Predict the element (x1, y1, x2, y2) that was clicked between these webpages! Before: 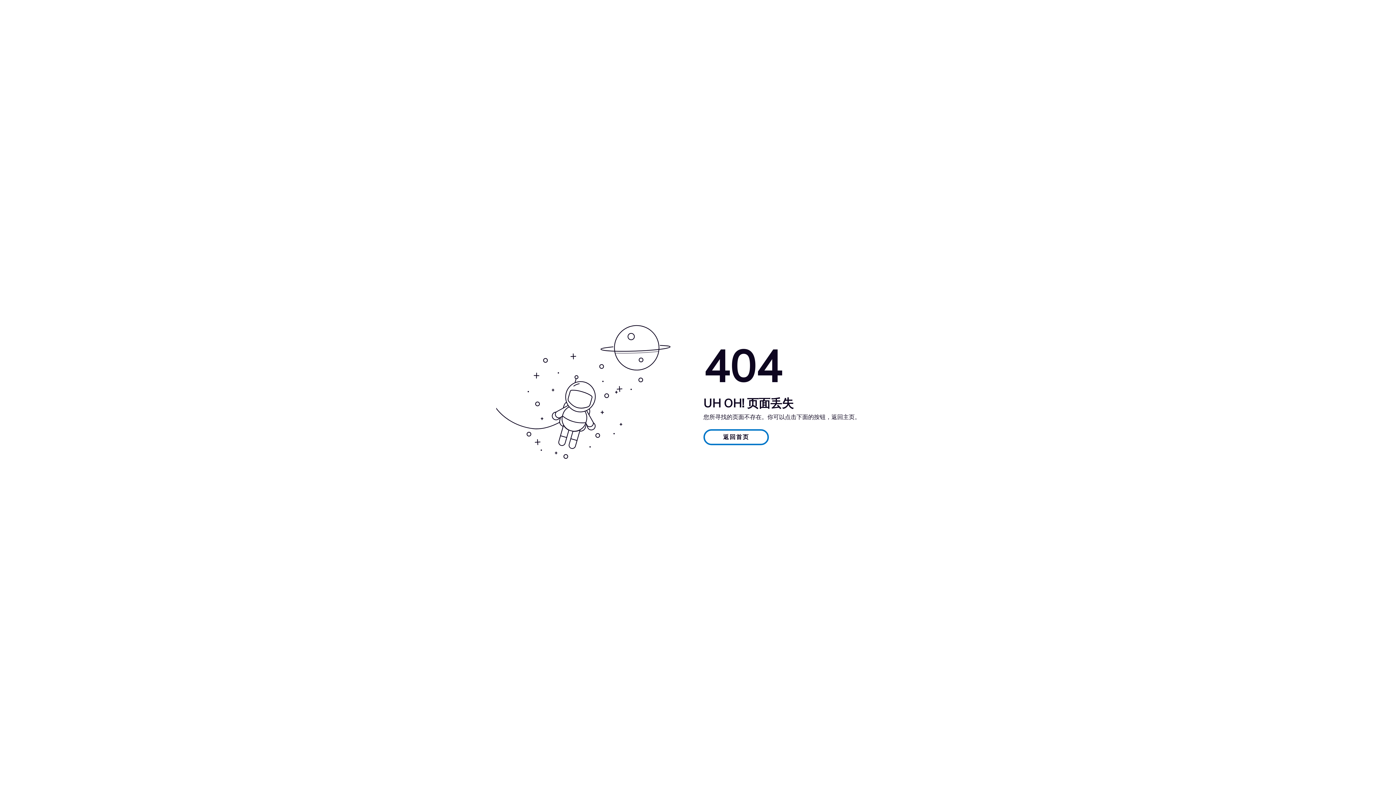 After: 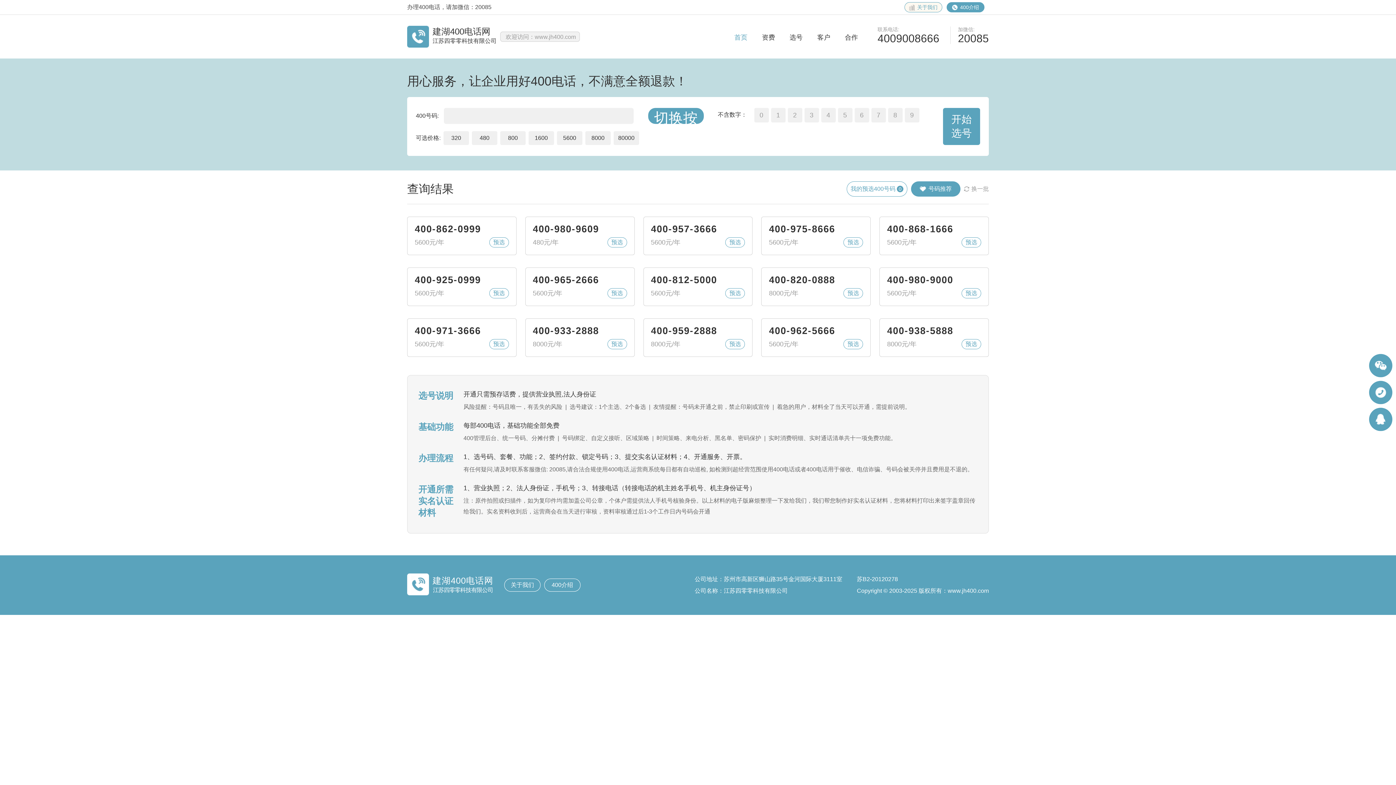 Action: bbox: (703, 429, 769, 445) label: 返回首页